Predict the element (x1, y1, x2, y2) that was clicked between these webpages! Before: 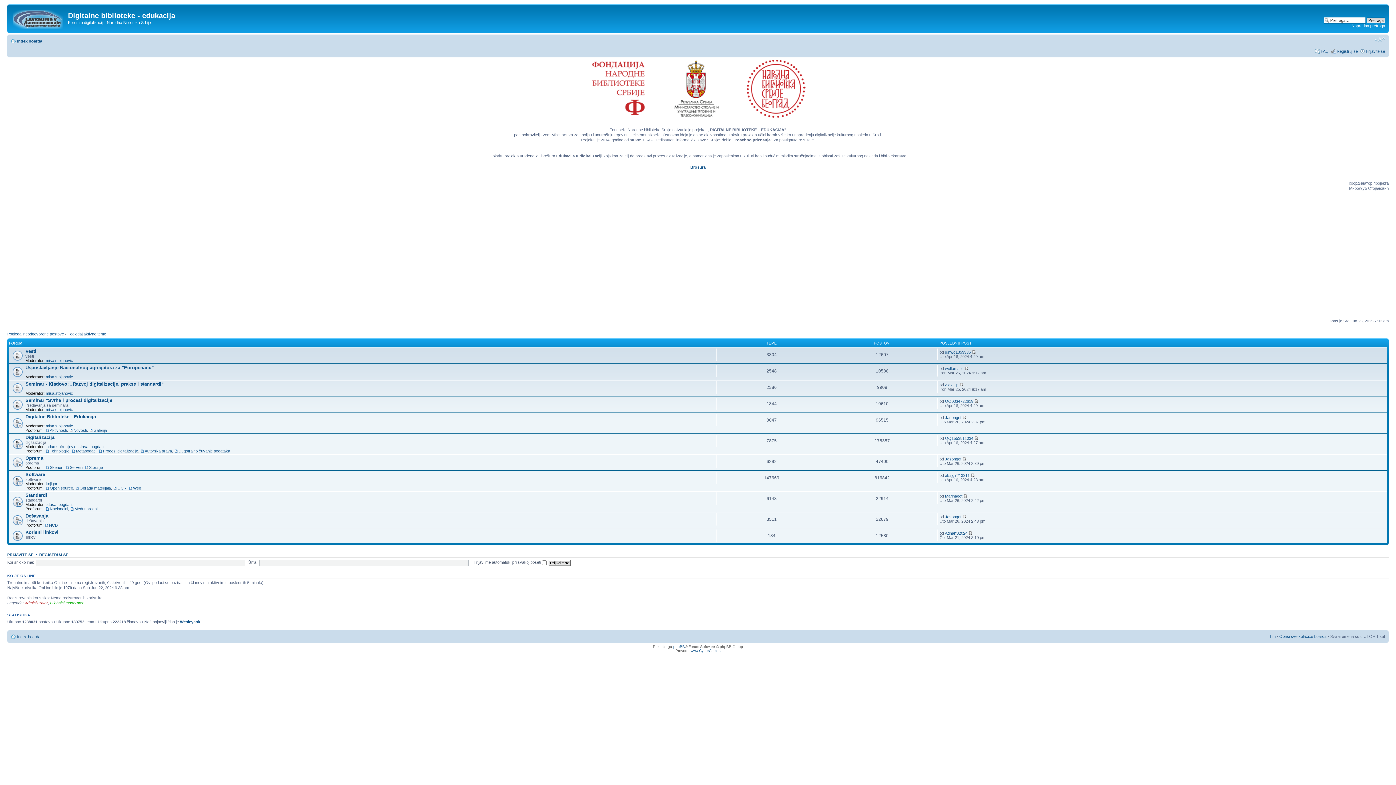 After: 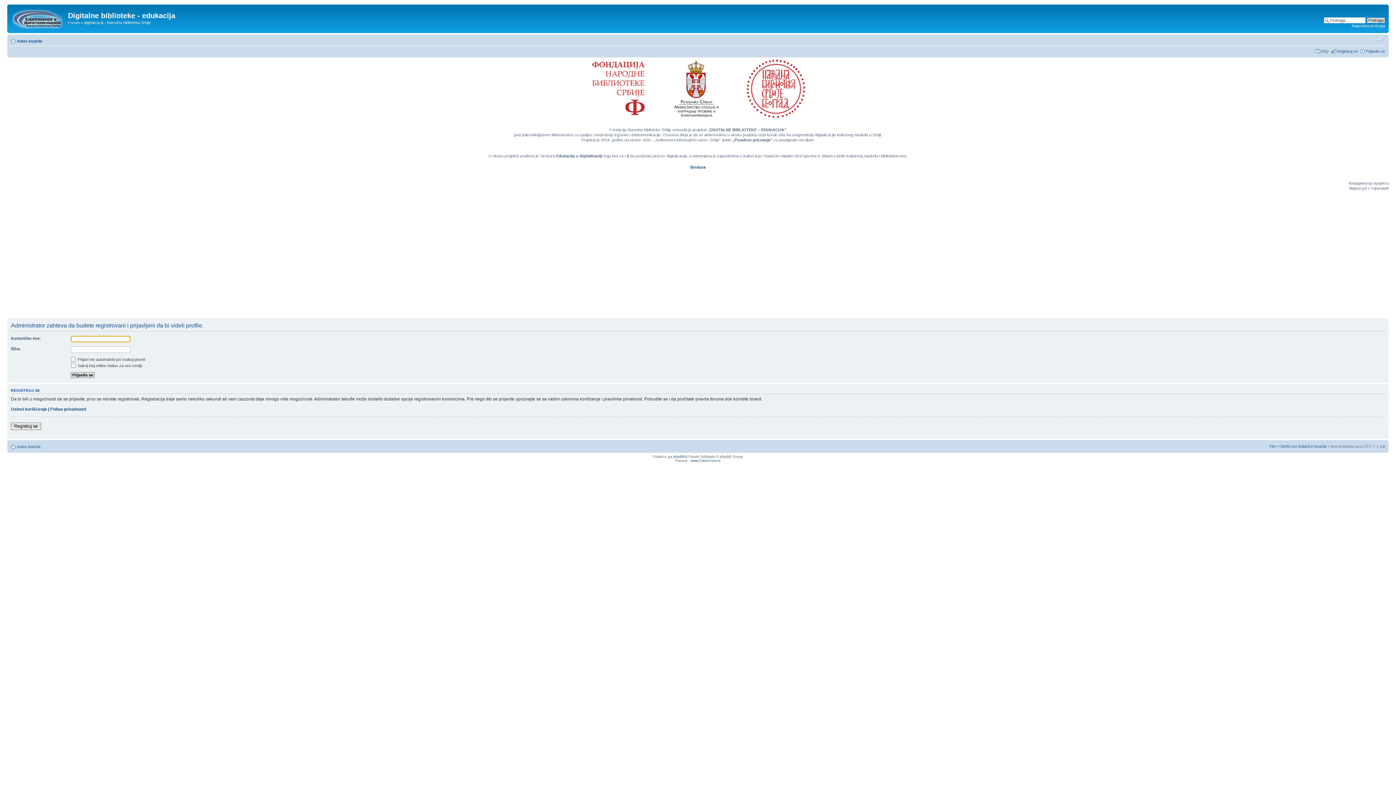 Action: bbox: (180, 619, 200, 624) label: Wesleycok